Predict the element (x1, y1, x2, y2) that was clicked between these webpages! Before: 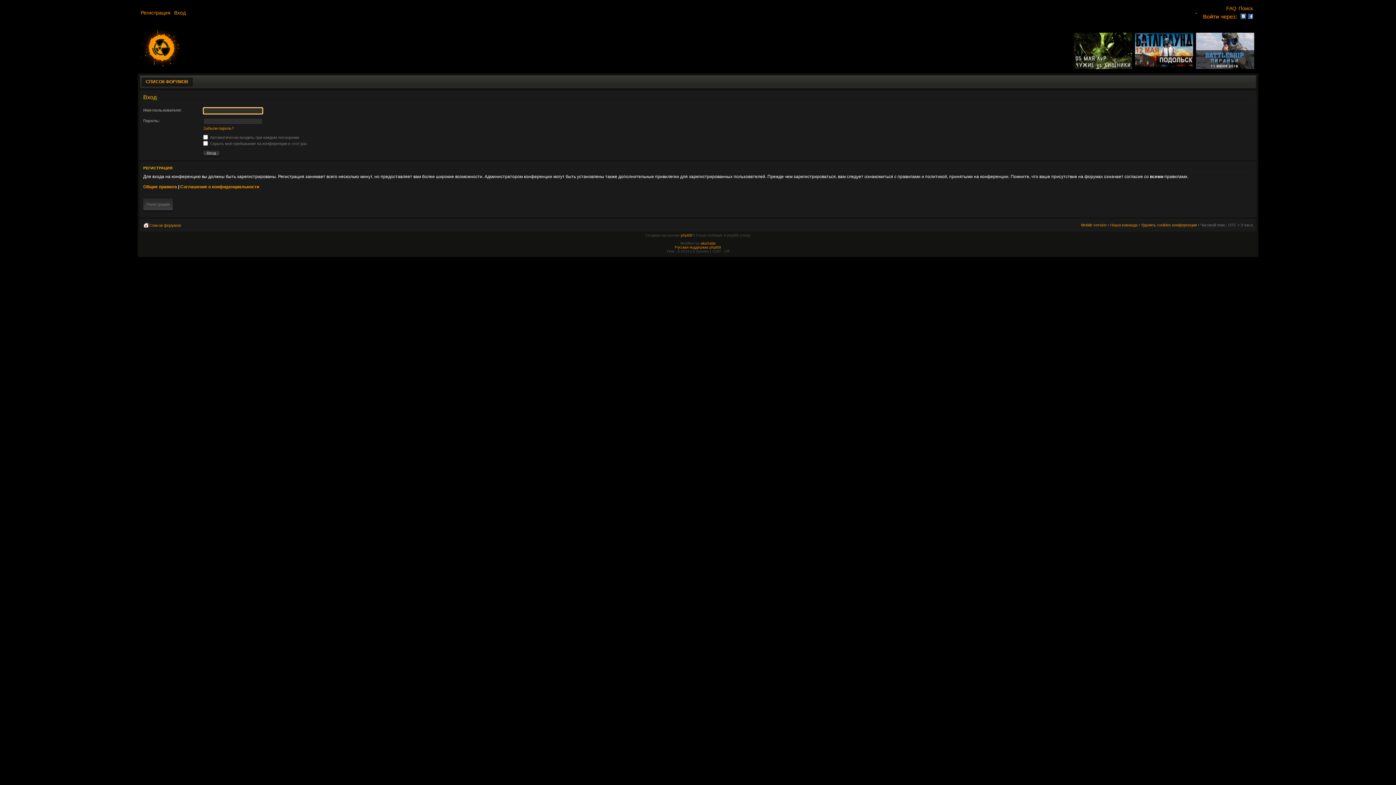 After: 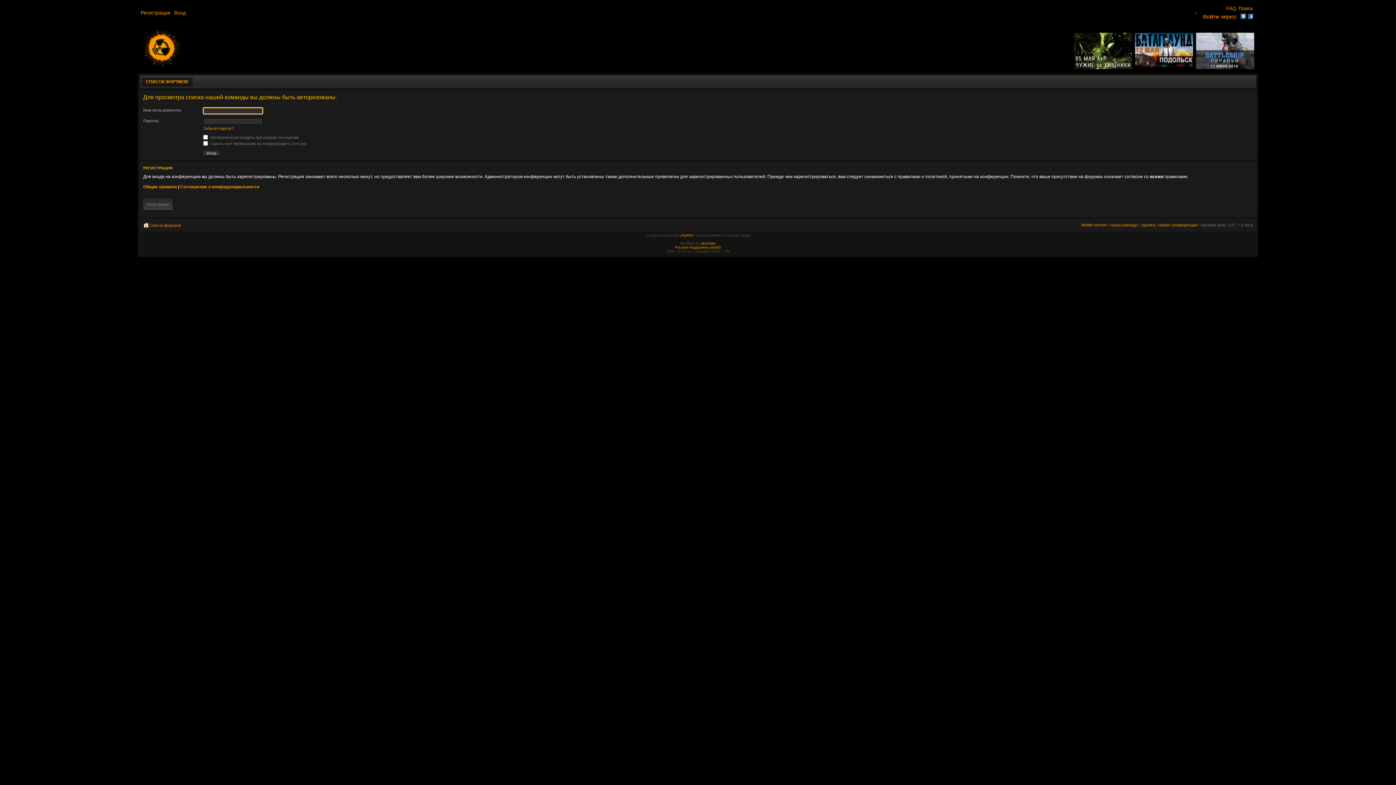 Action: label: Наша команда bbox: (1110, 222, 1137, 227)